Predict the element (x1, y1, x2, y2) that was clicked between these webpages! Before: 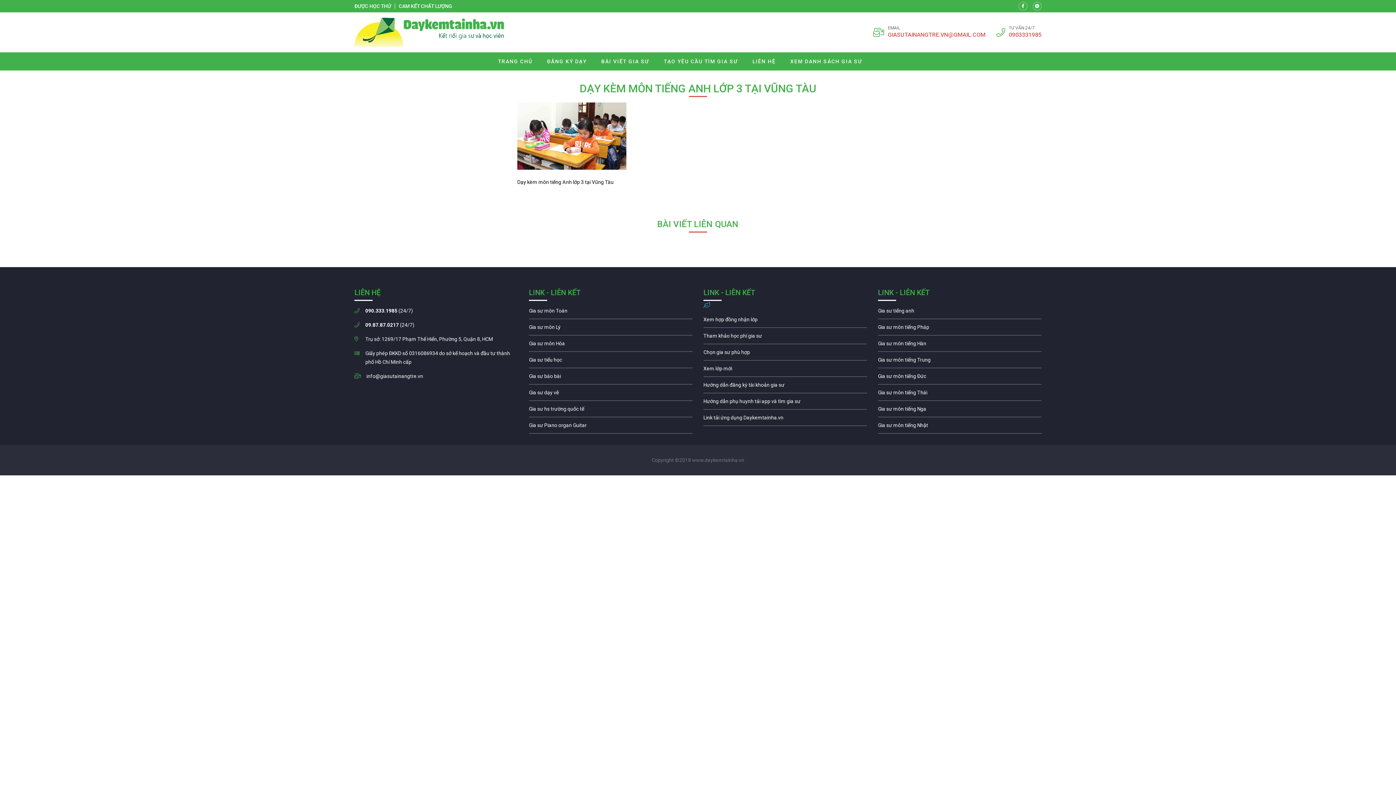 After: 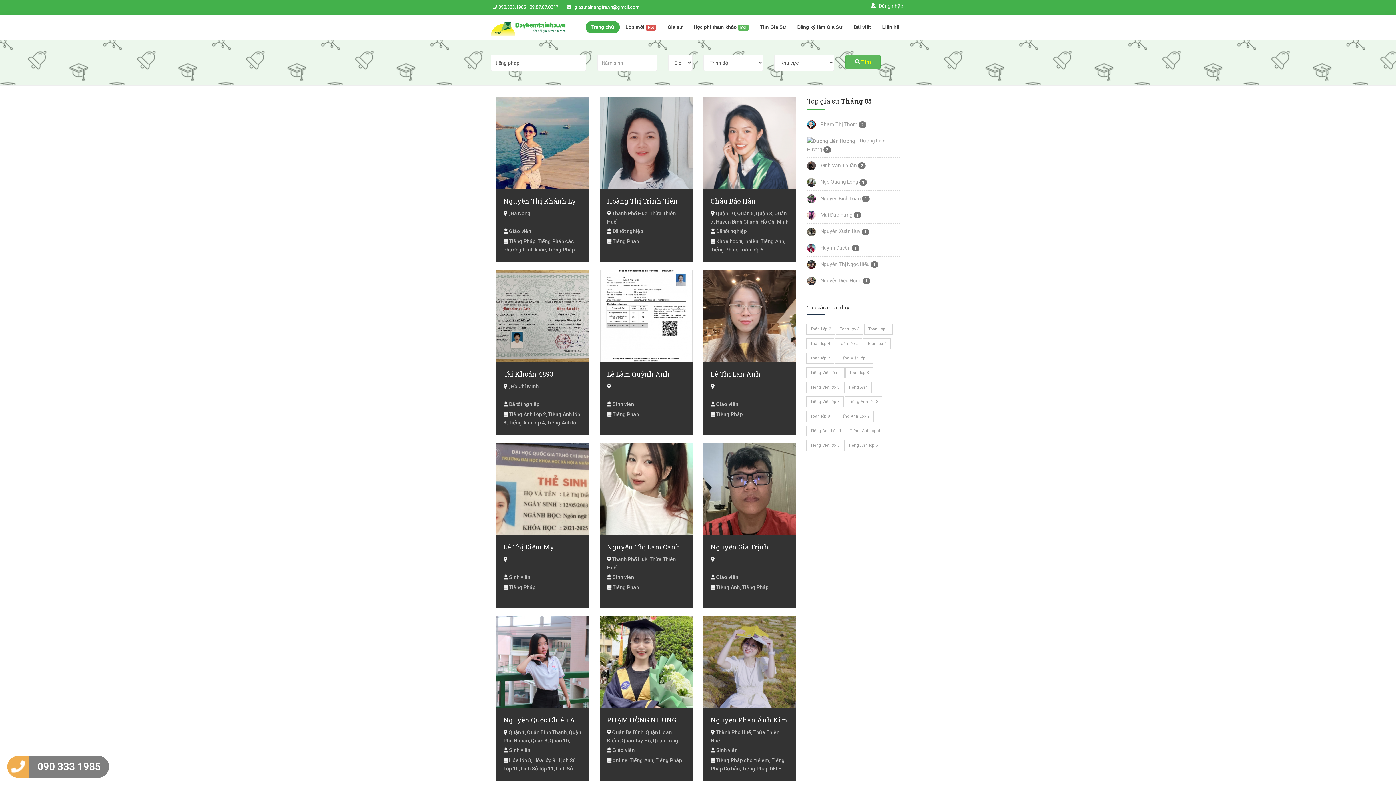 Action: bbox: (878, 322, 1041, 335) label: Gia sư môn tiếng Pháp